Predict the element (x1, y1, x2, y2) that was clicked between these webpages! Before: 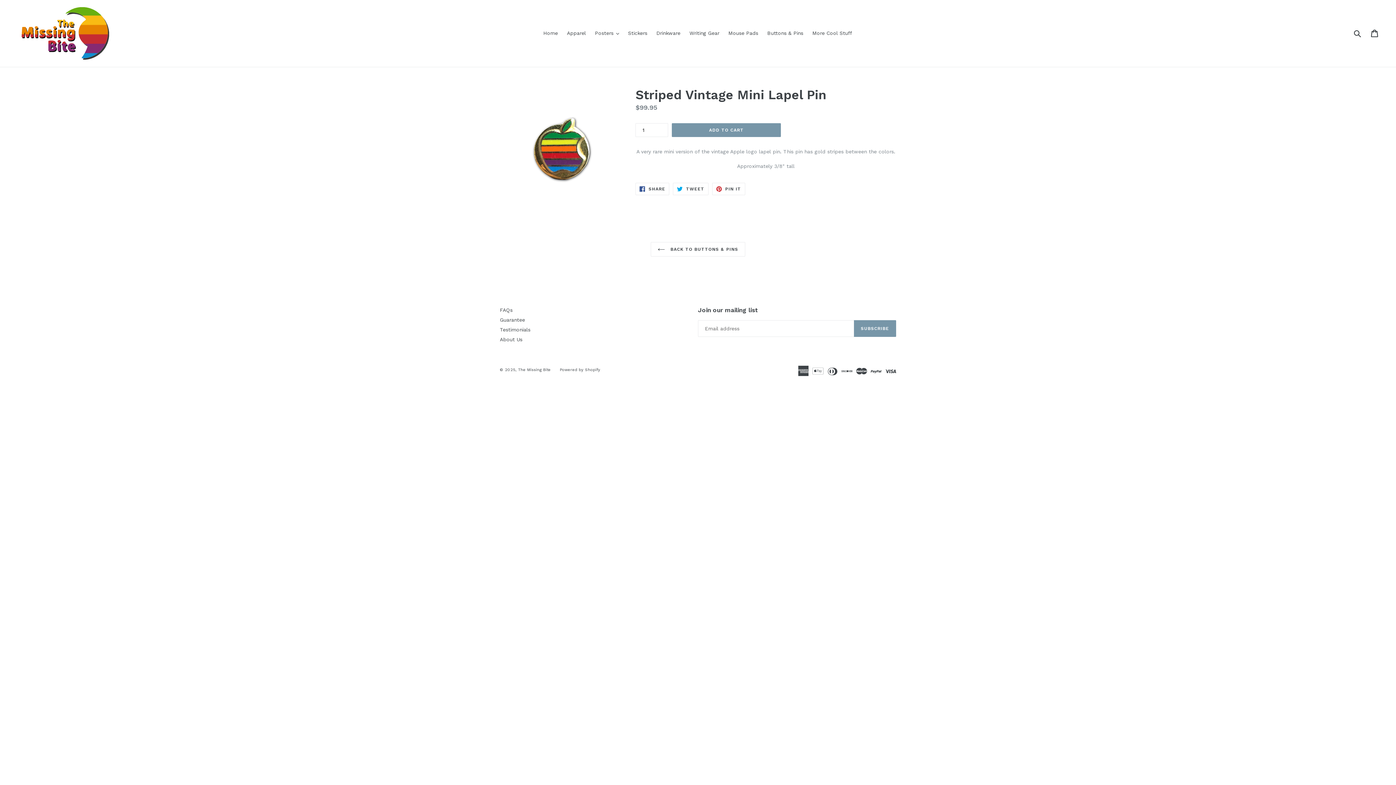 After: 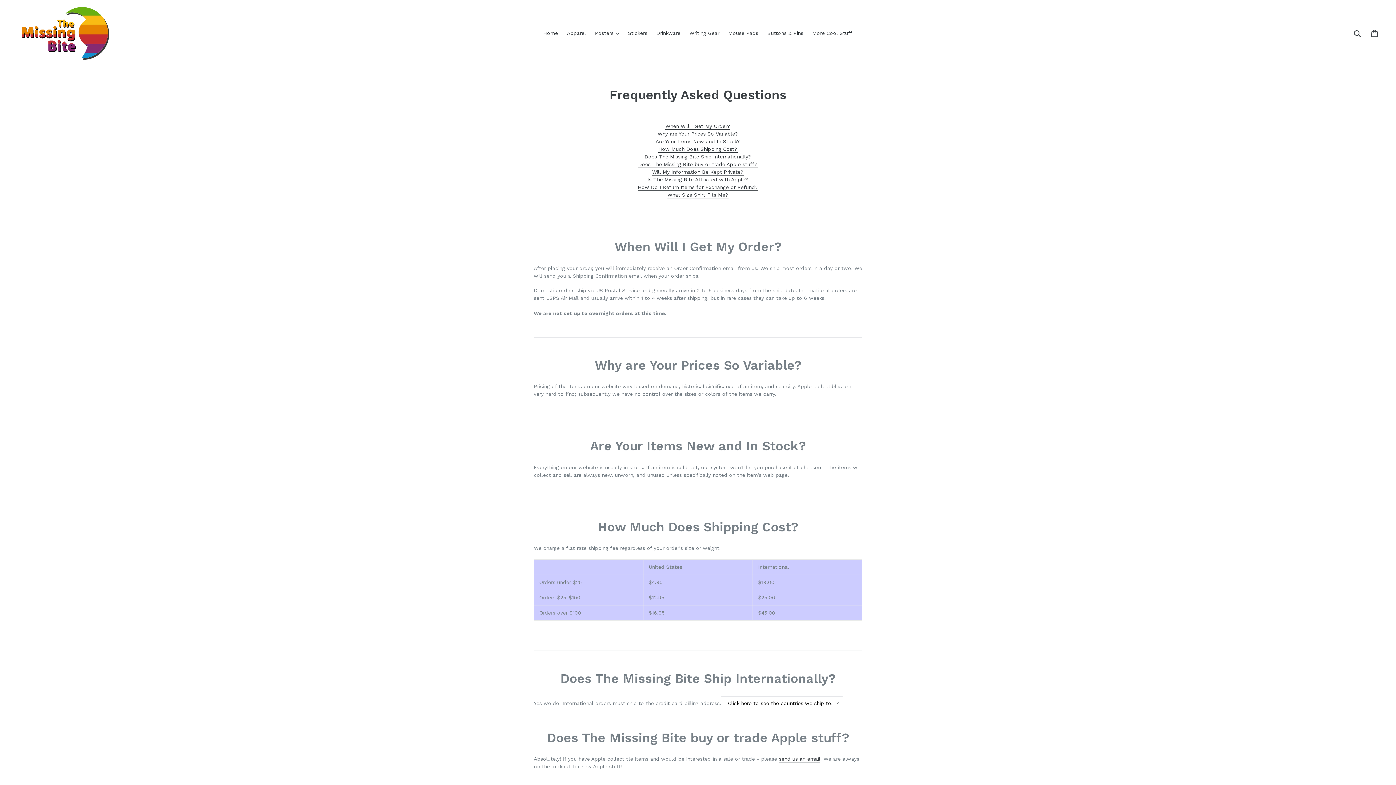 Action: bbox: (500, 307, 512, 313) label: FAQs